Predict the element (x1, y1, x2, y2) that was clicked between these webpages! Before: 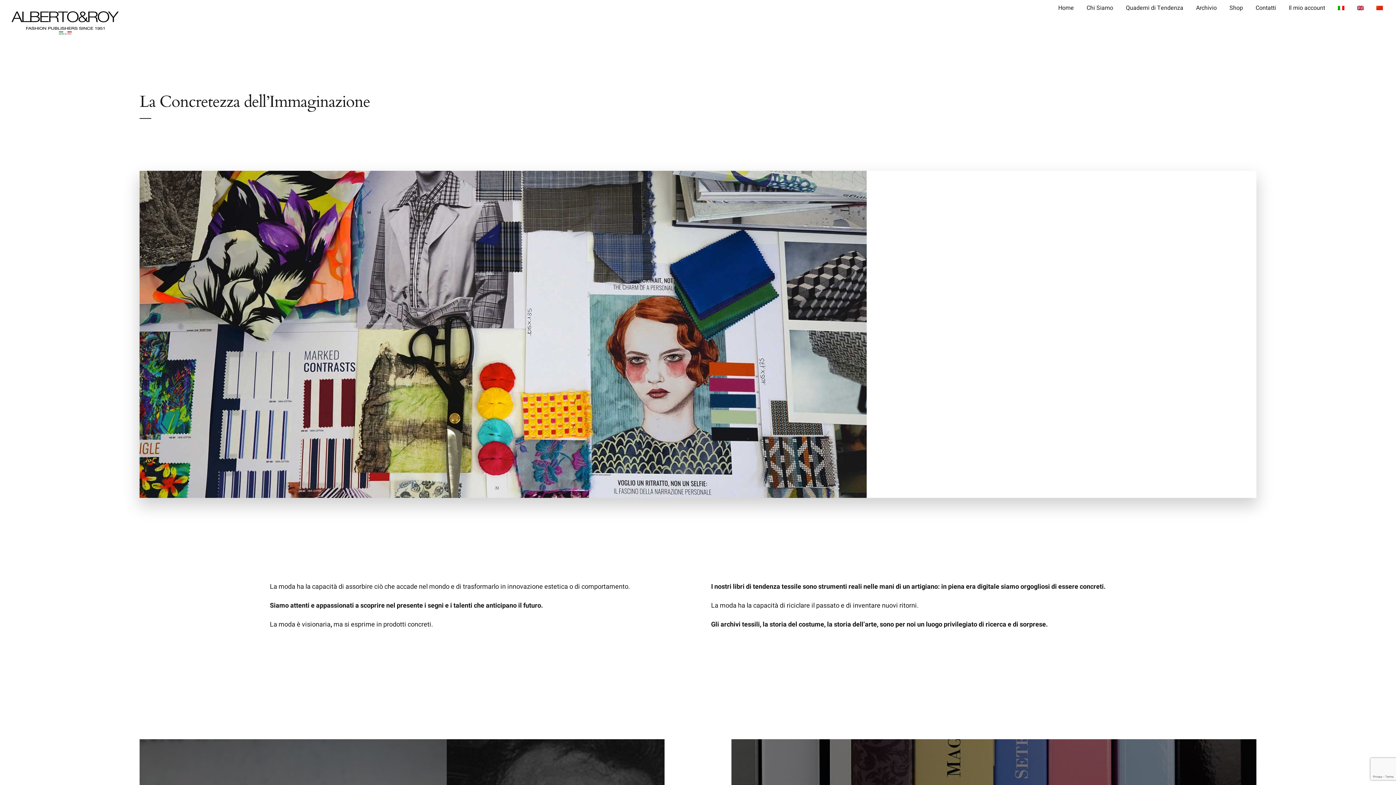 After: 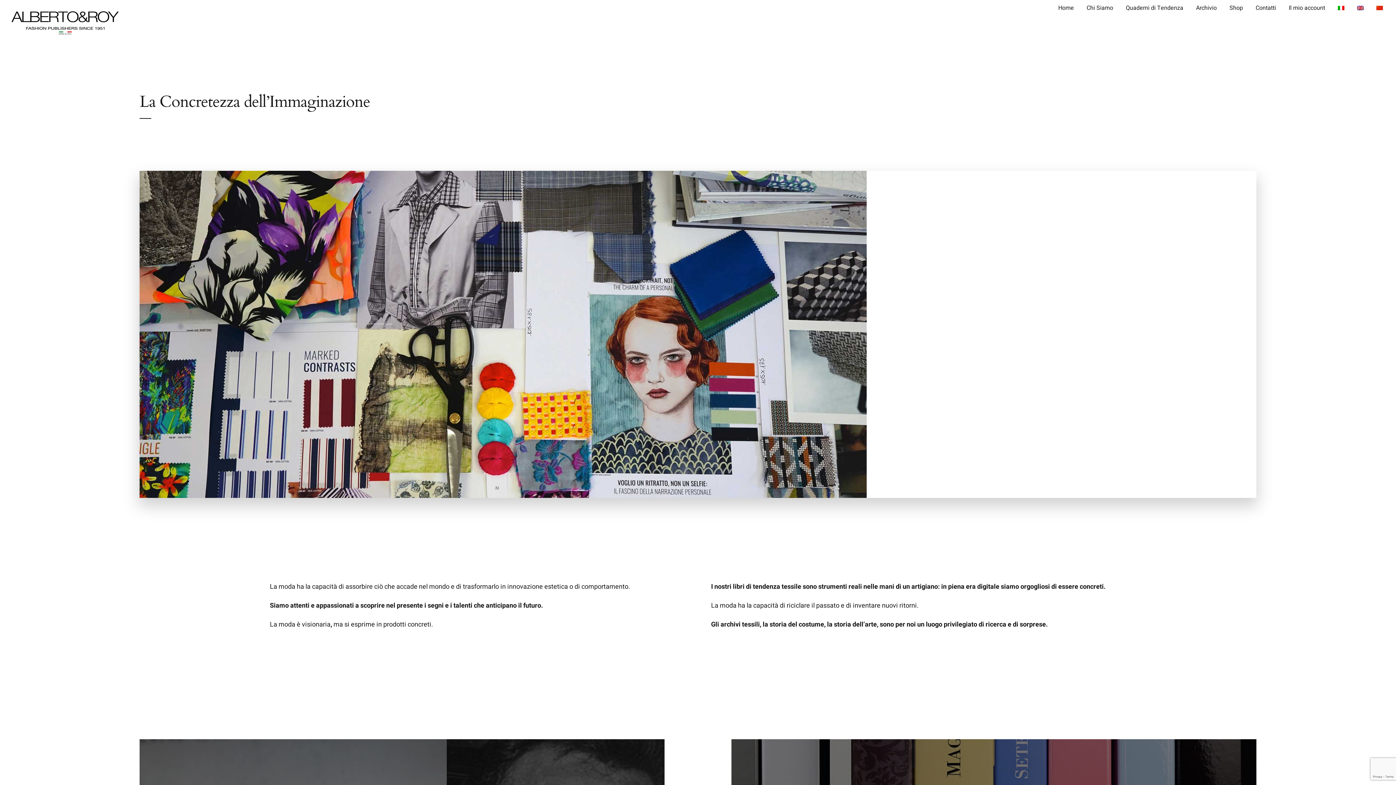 Action: bbox: (1338, 0, 1344, 14)